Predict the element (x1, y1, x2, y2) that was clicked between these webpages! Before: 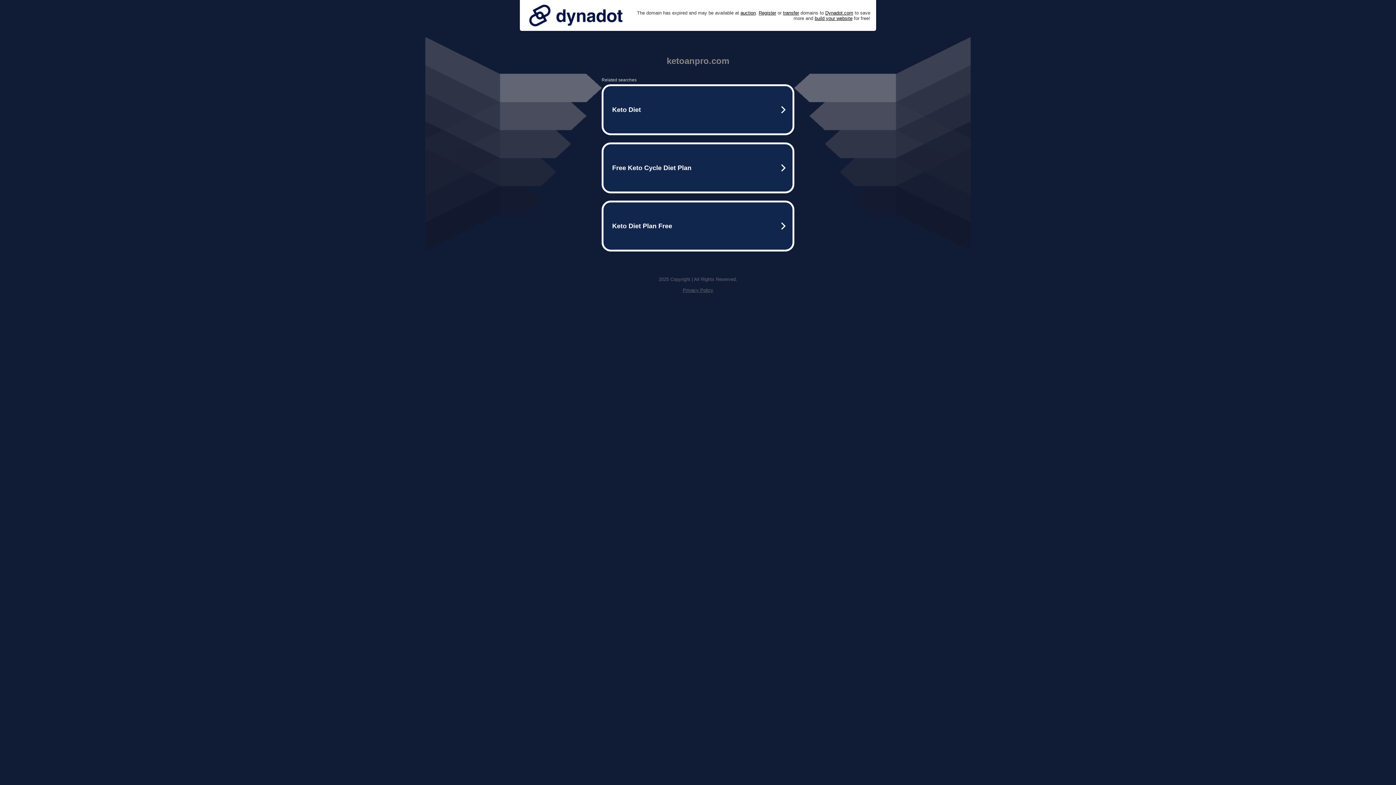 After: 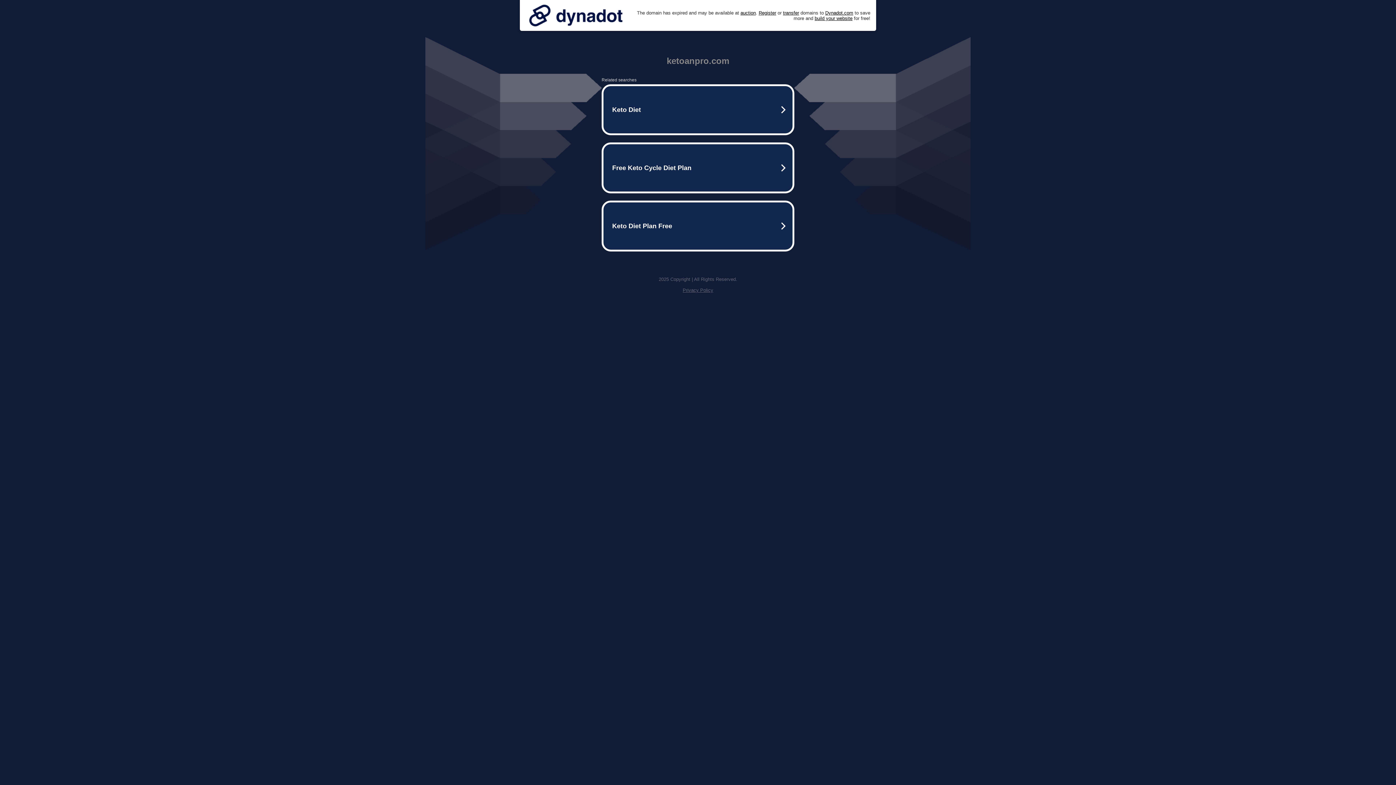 Action: label: Privacy Policy bbox: (682, 287, 713, 293)